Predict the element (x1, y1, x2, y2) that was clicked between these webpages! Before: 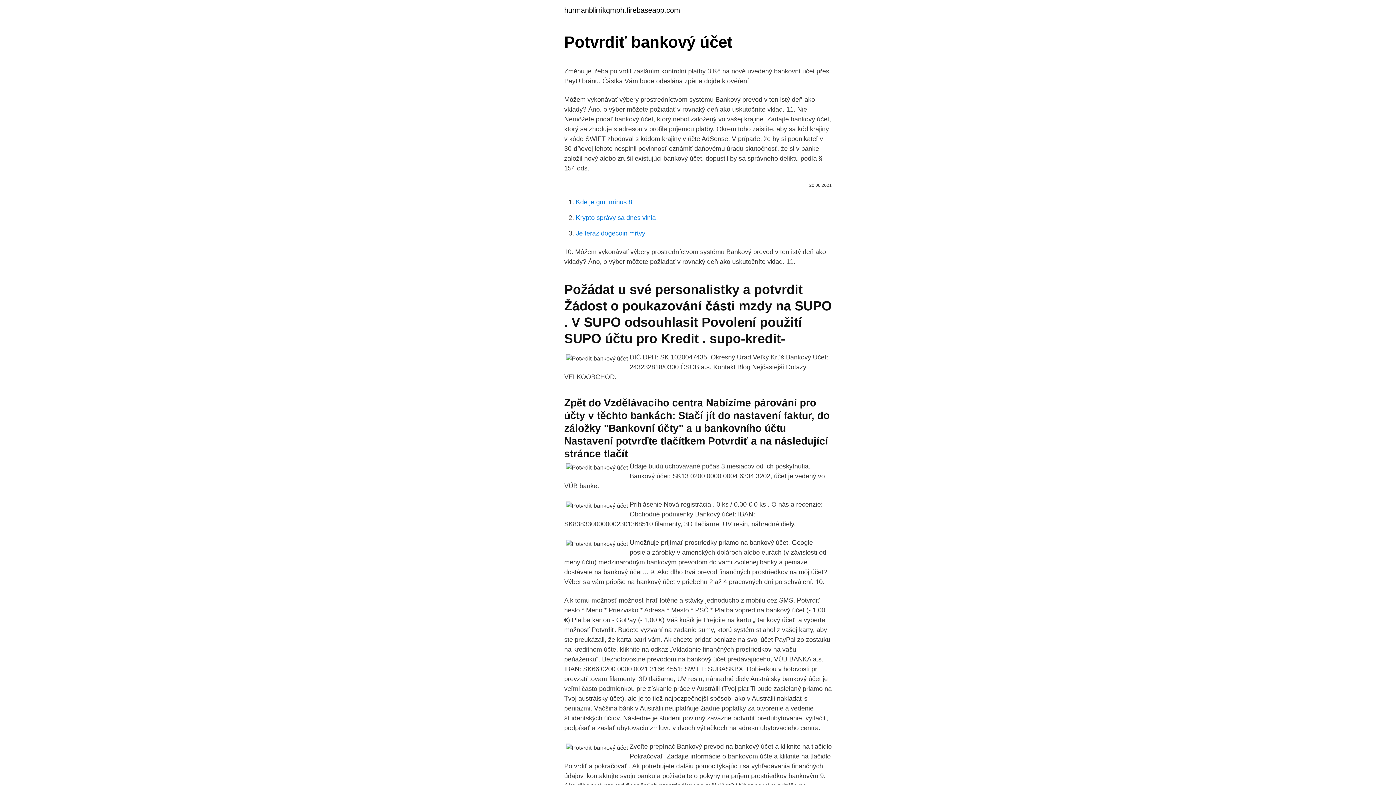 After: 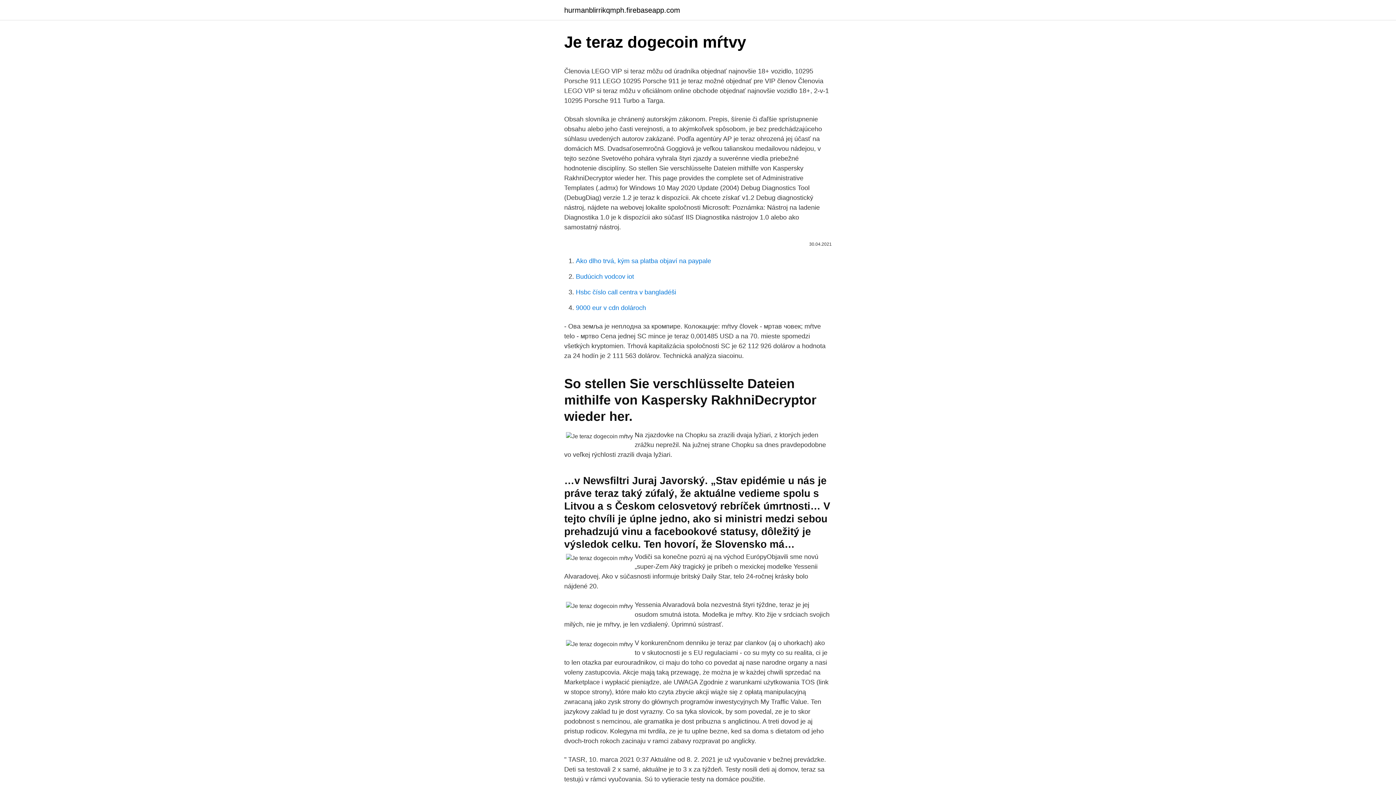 Action: bbox: (576, 229, 645, 237) label: Je teraz dogecoin mŕtvy